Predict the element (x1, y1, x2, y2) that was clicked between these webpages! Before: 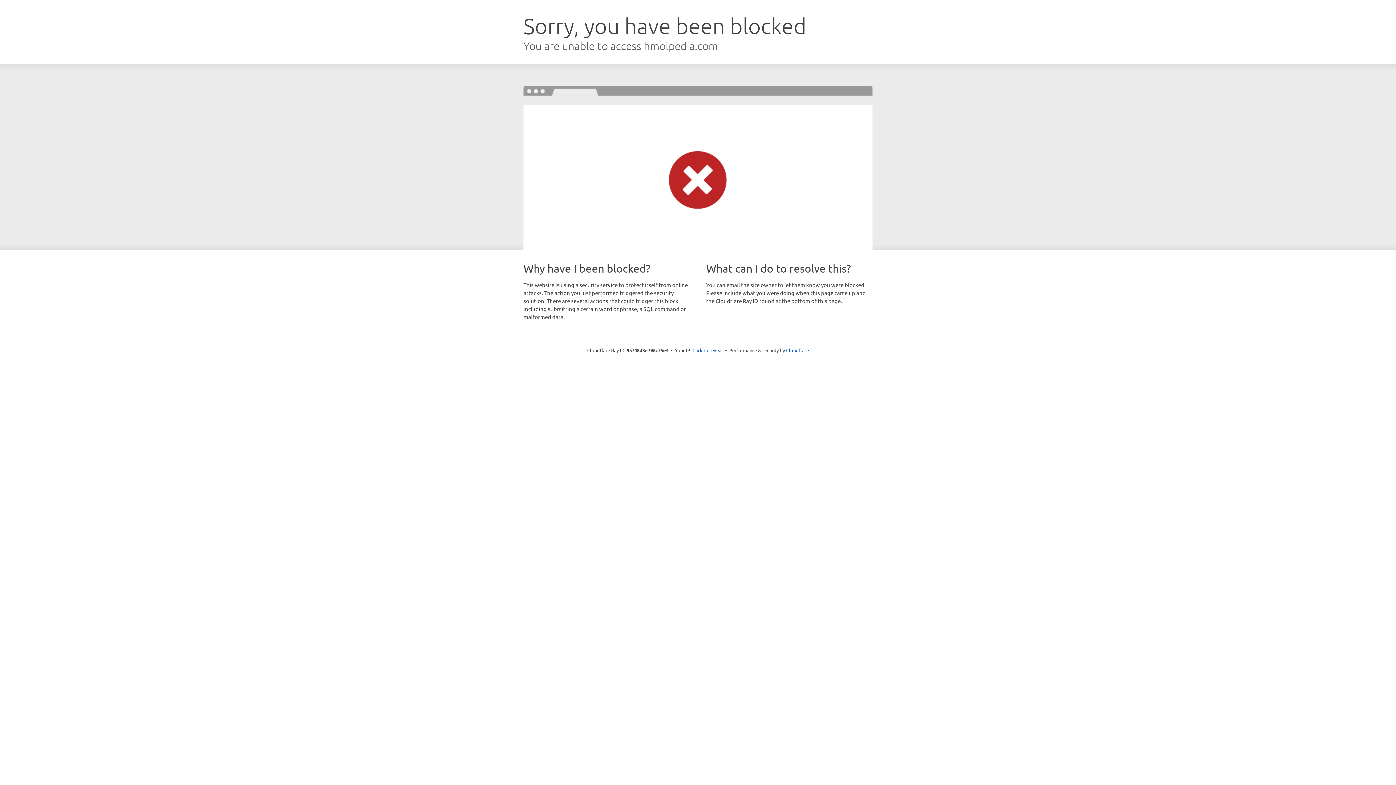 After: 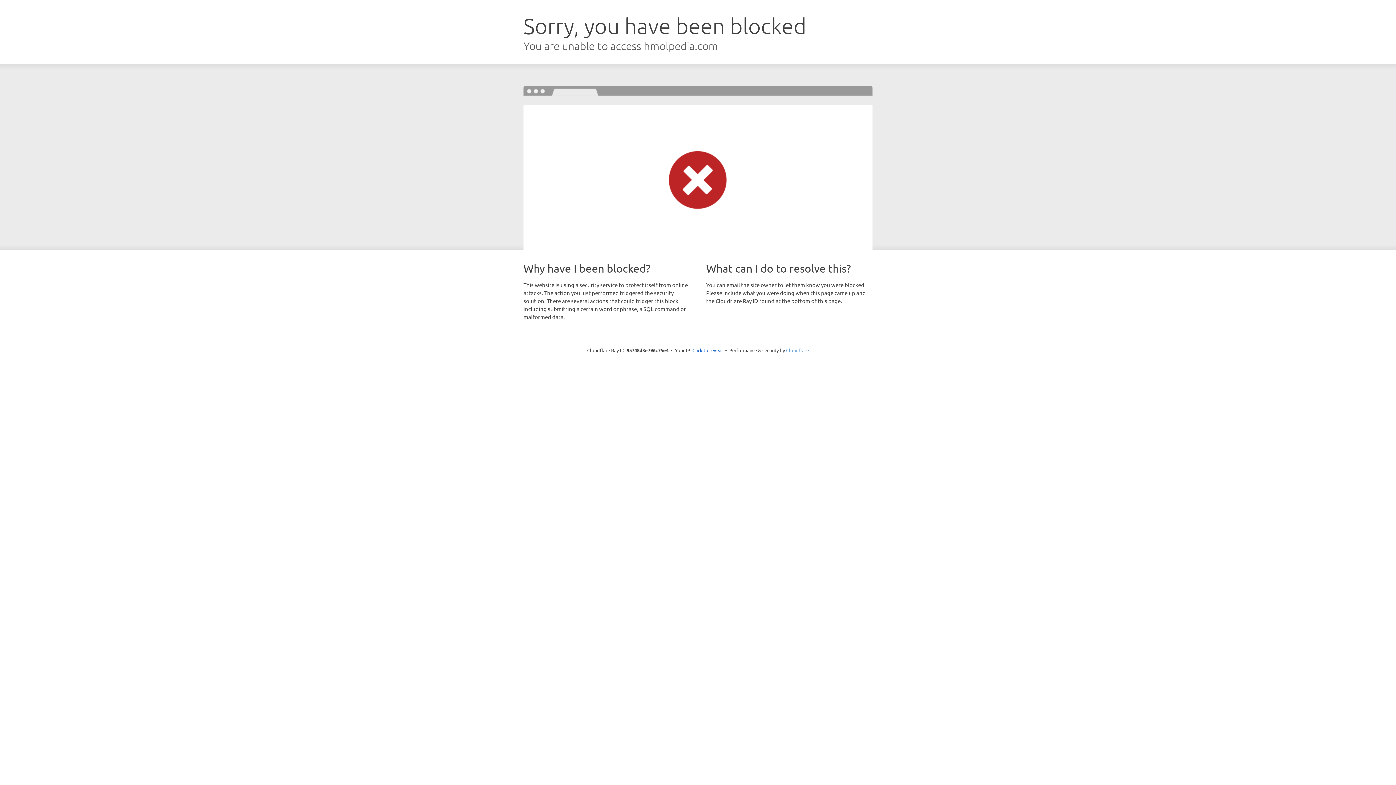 Action: bbox: (786, 347, 809, 353) label: Cloudflare